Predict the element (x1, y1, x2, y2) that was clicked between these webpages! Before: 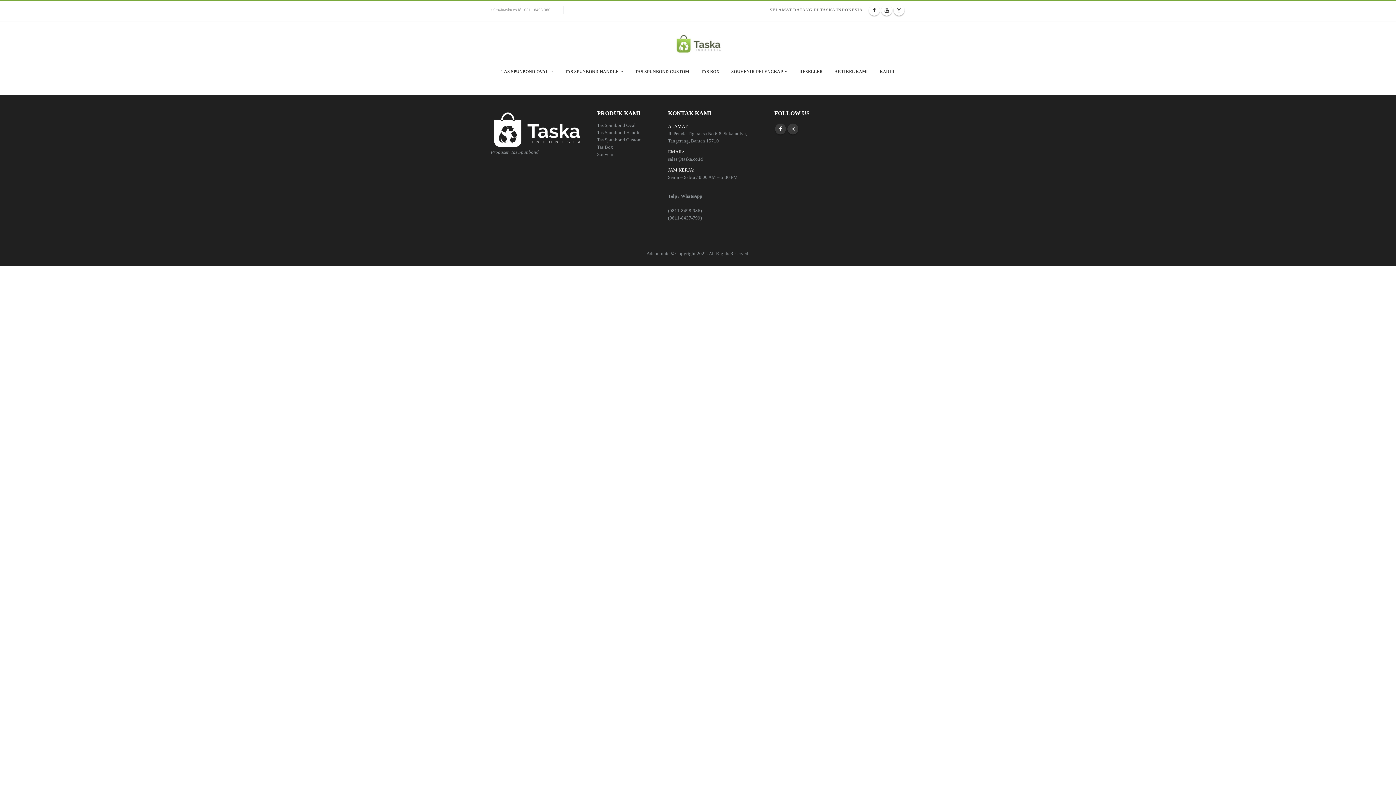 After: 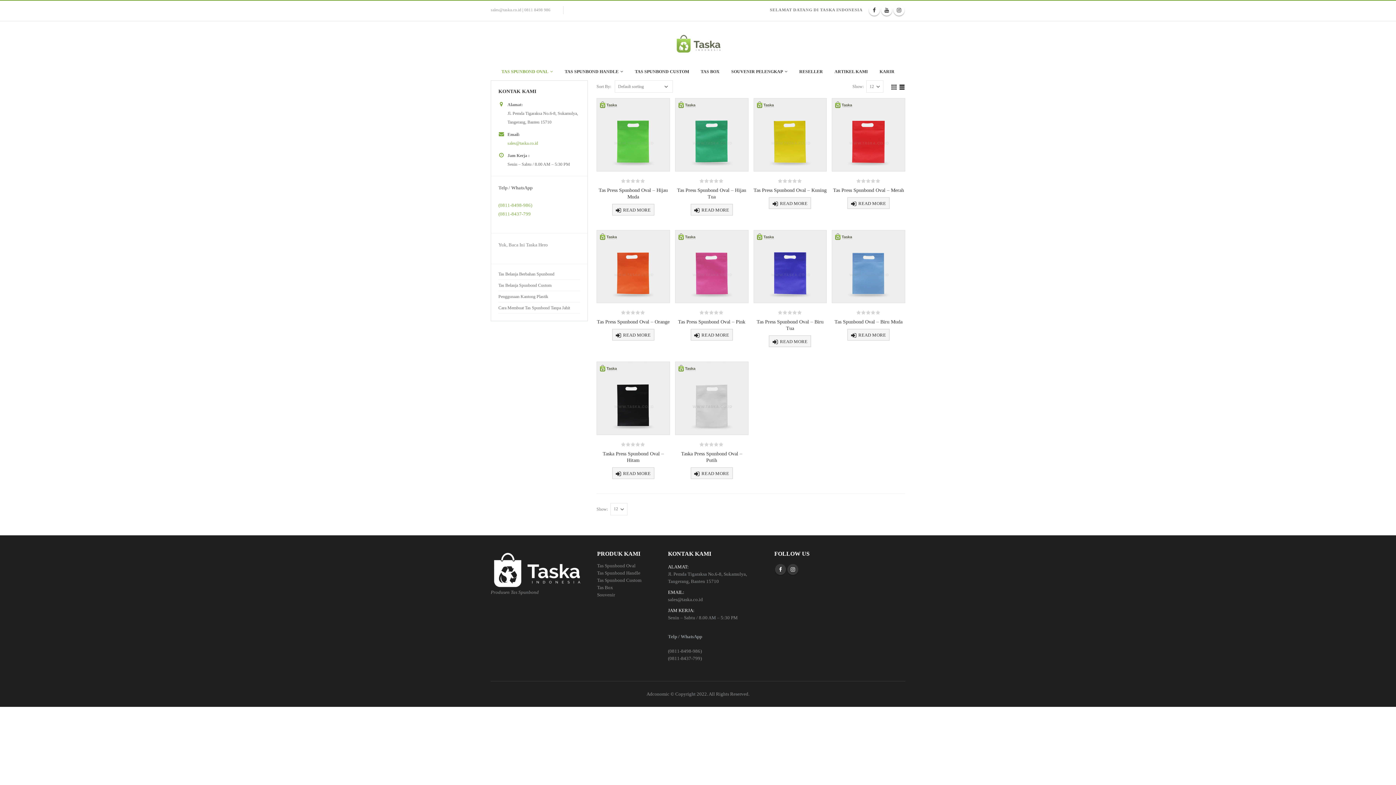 Action: label: TAS SPUNBOND OVAL bbox: (496, 66, 558, 76)